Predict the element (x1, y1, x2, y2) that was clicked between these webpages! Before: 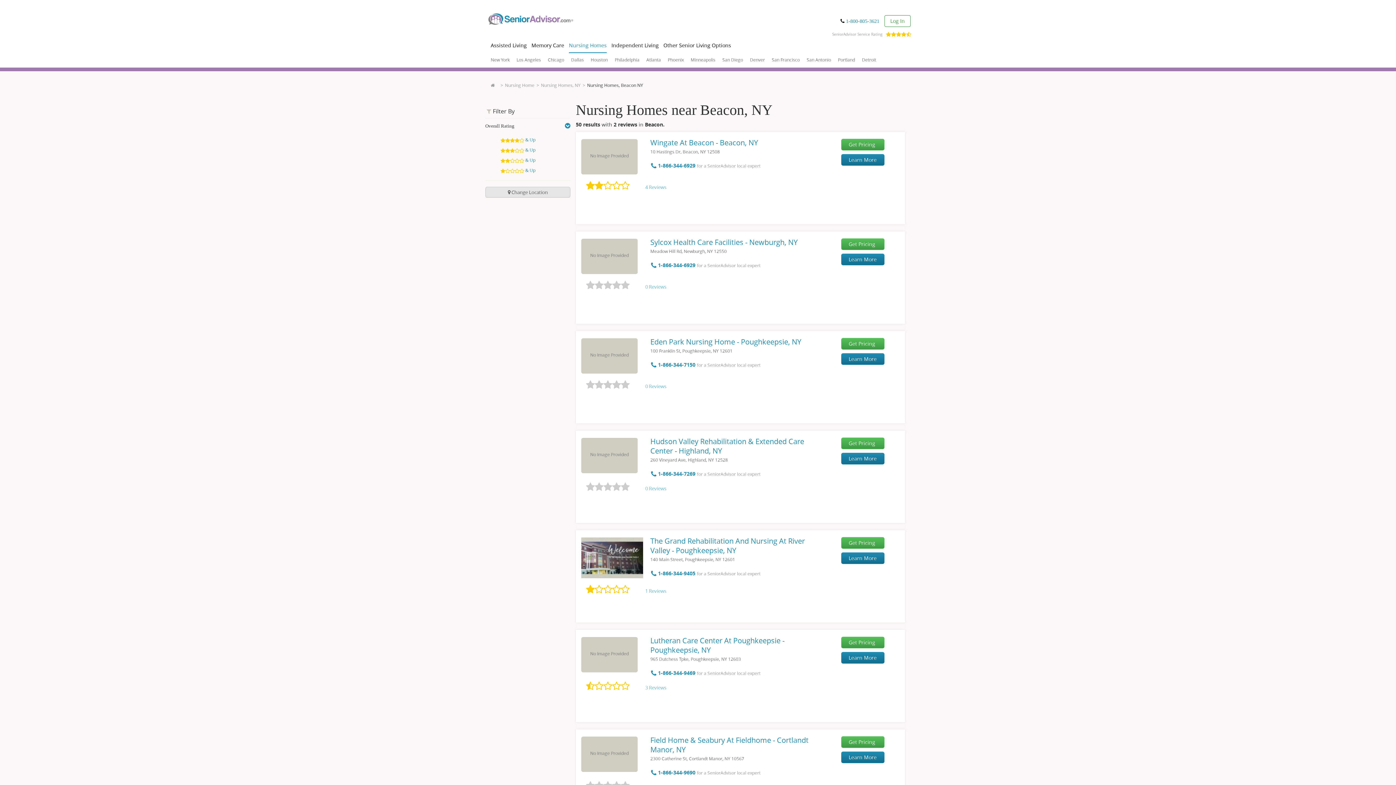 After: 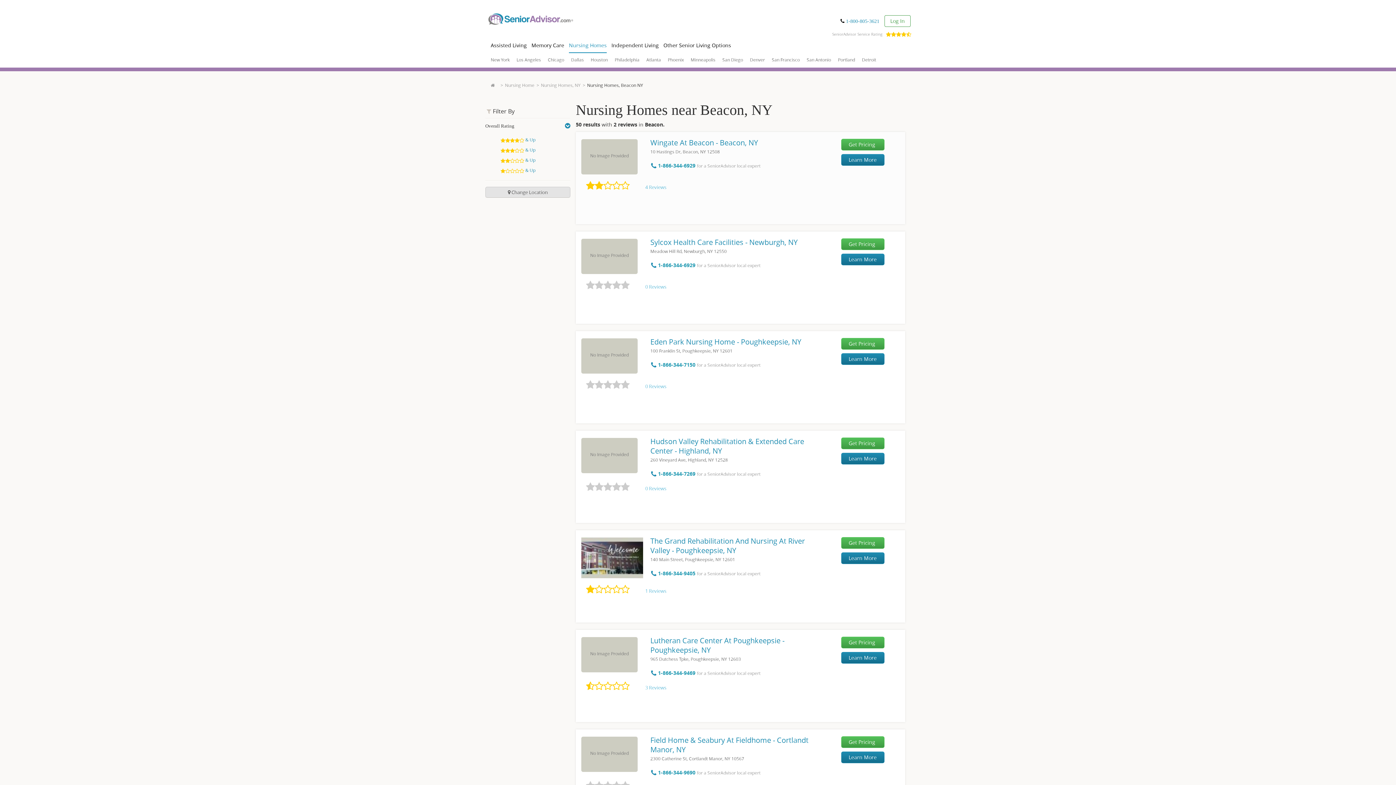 Action: bbox: (651, 162, 697, 169) label:  1-866-344-6929 